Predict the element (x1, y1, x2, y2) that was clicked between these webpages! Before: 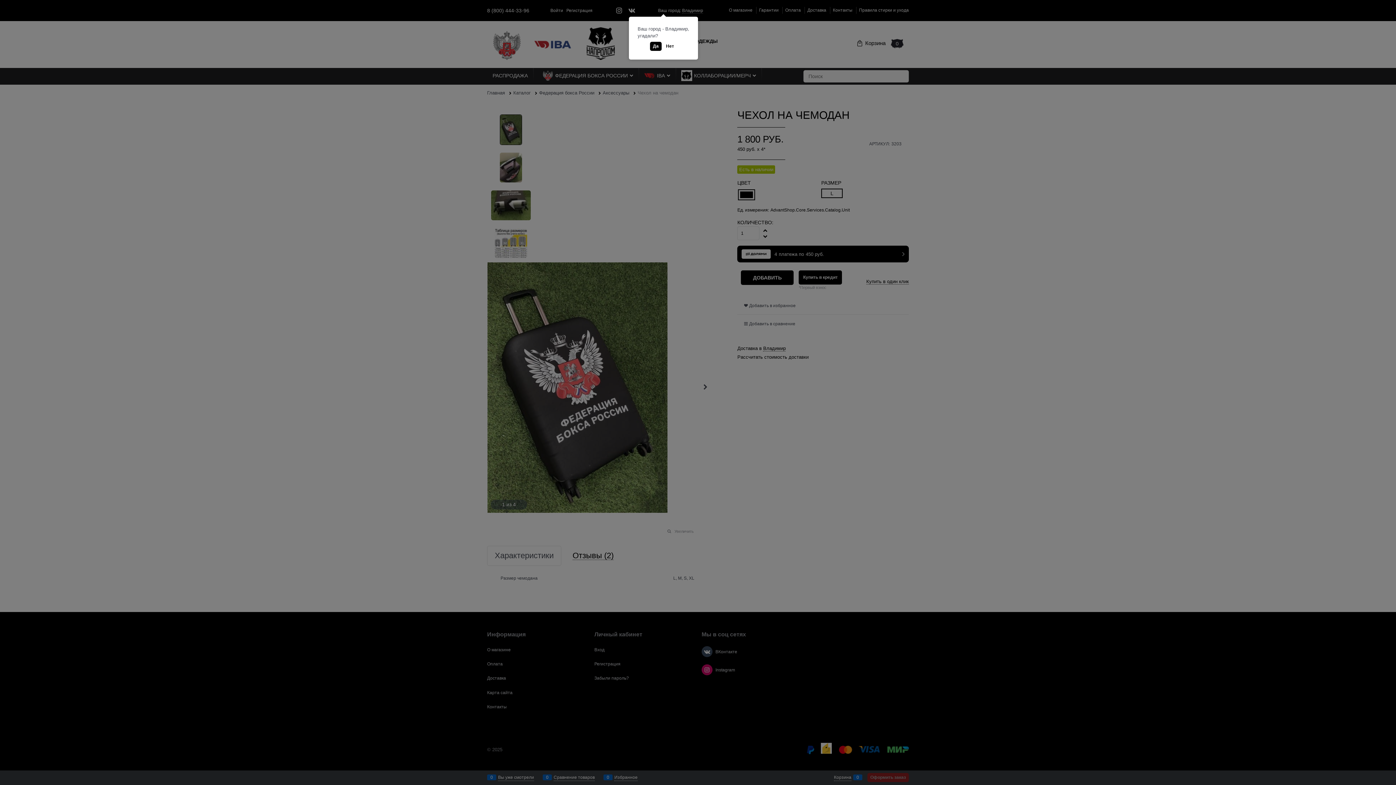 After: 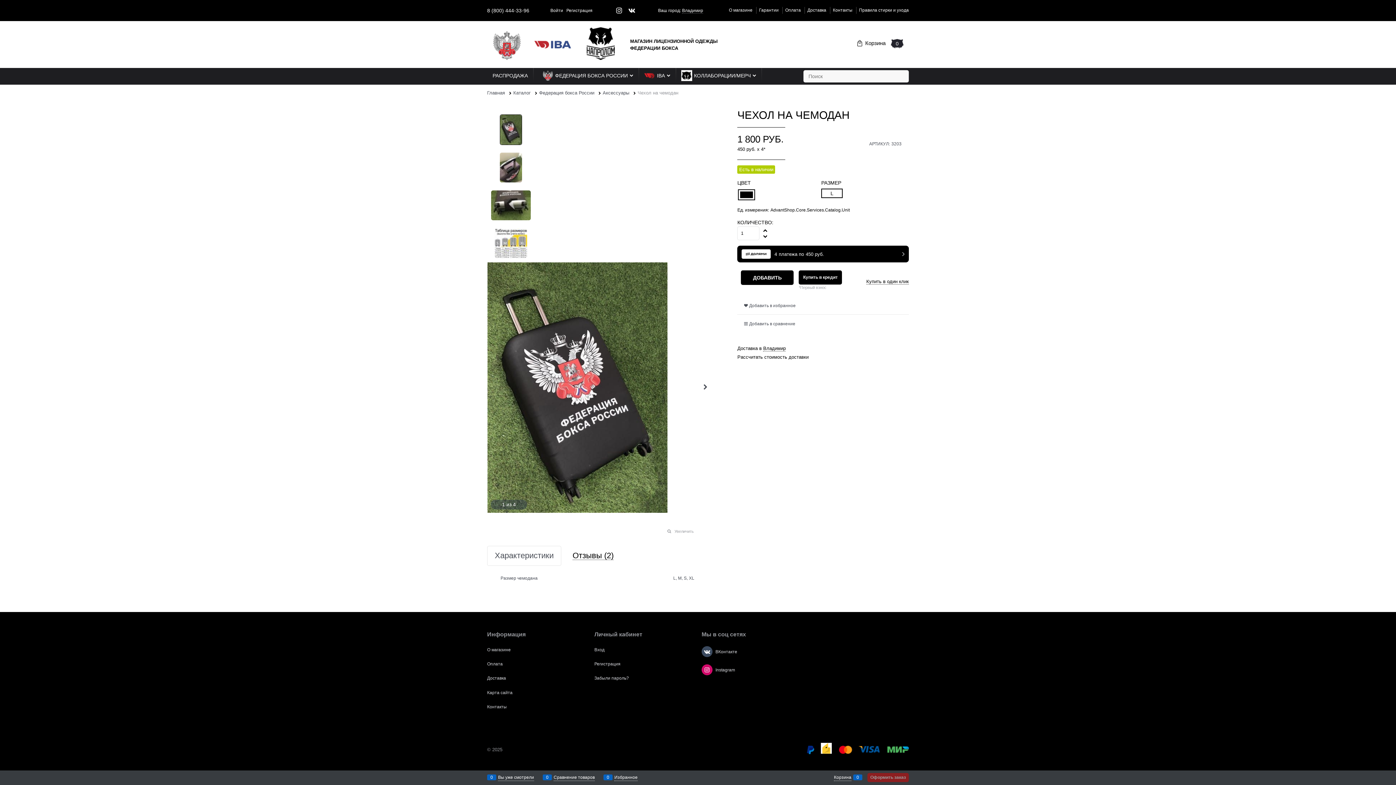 Action: label: Да bbox: (650, 41, 661, 50)